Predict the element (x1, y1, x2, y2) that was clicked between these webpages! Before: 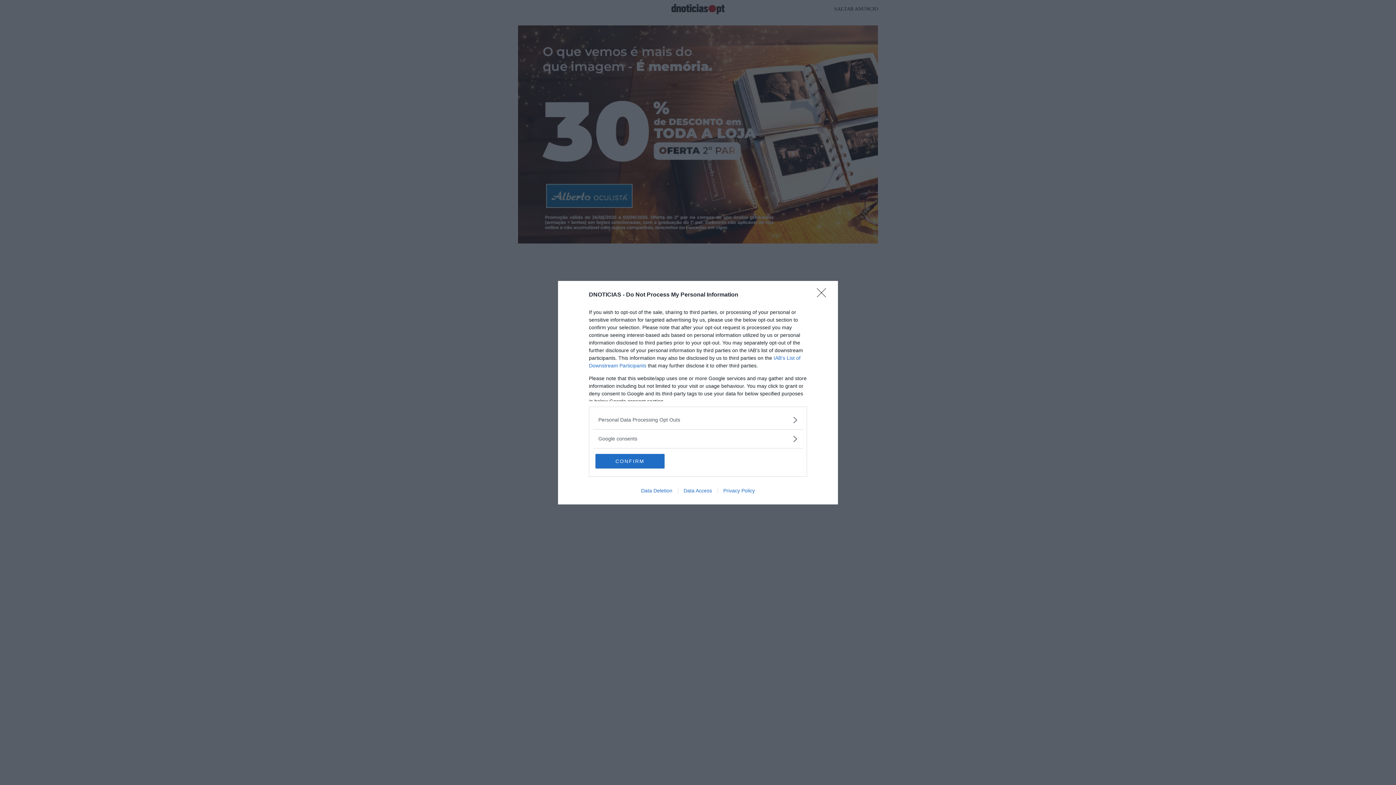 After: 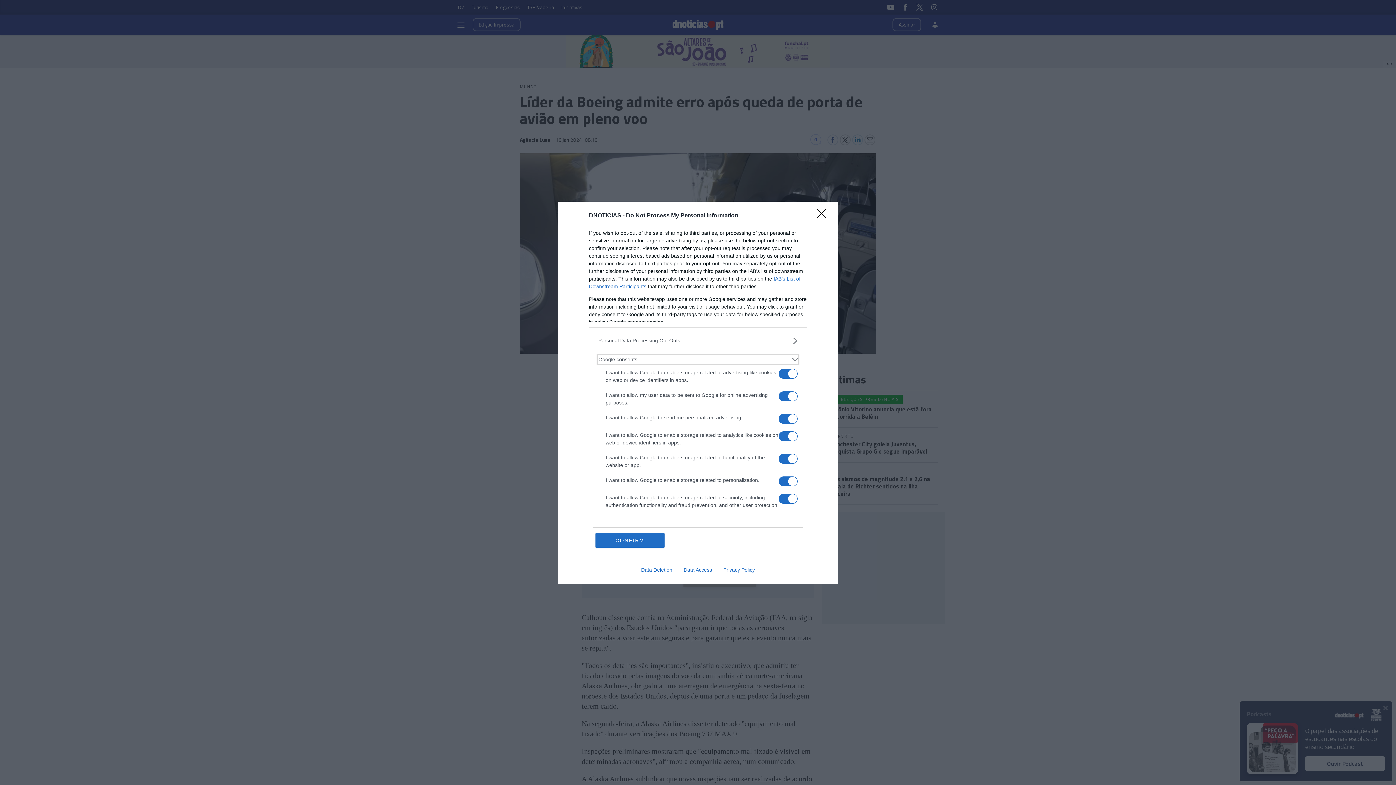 Action: bbox: (598, 435, 797, 442) label: Google consents